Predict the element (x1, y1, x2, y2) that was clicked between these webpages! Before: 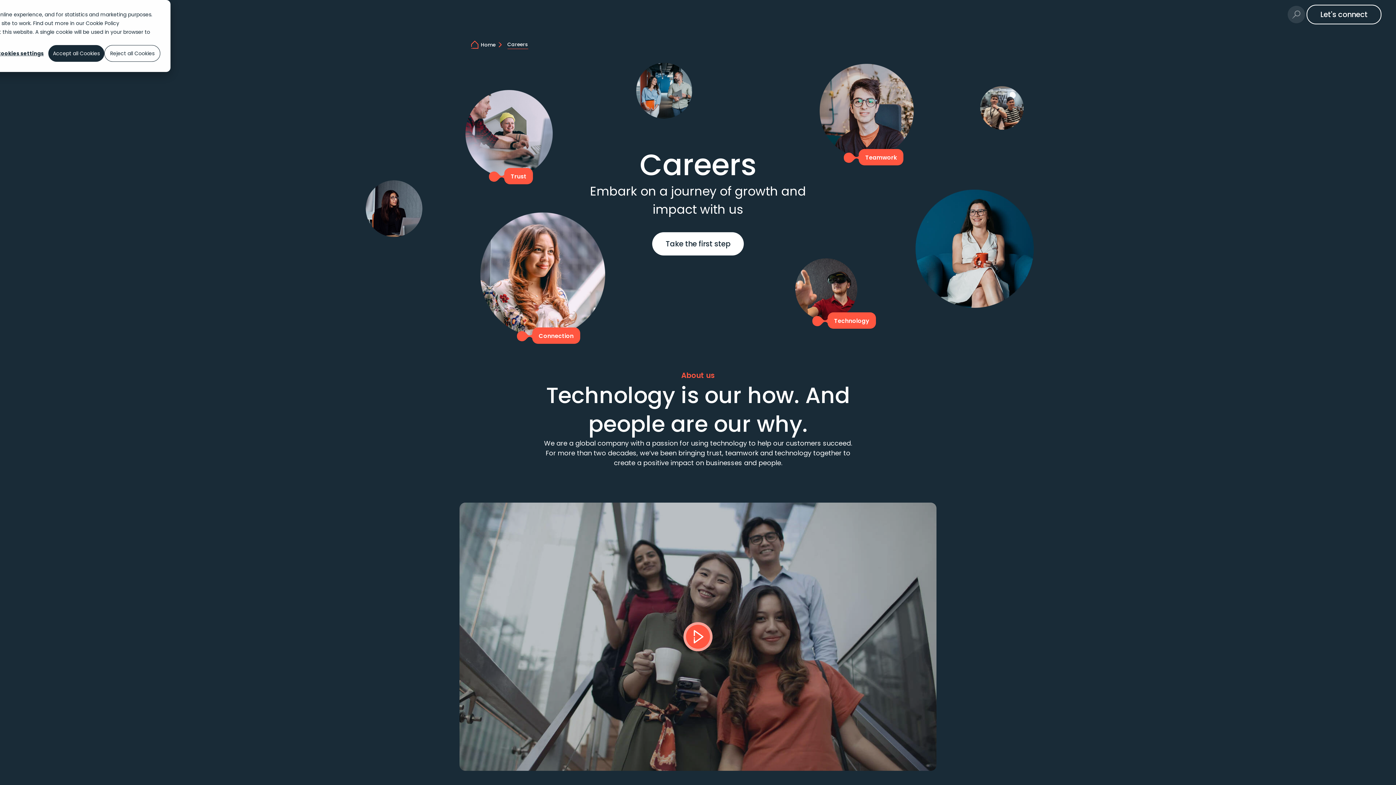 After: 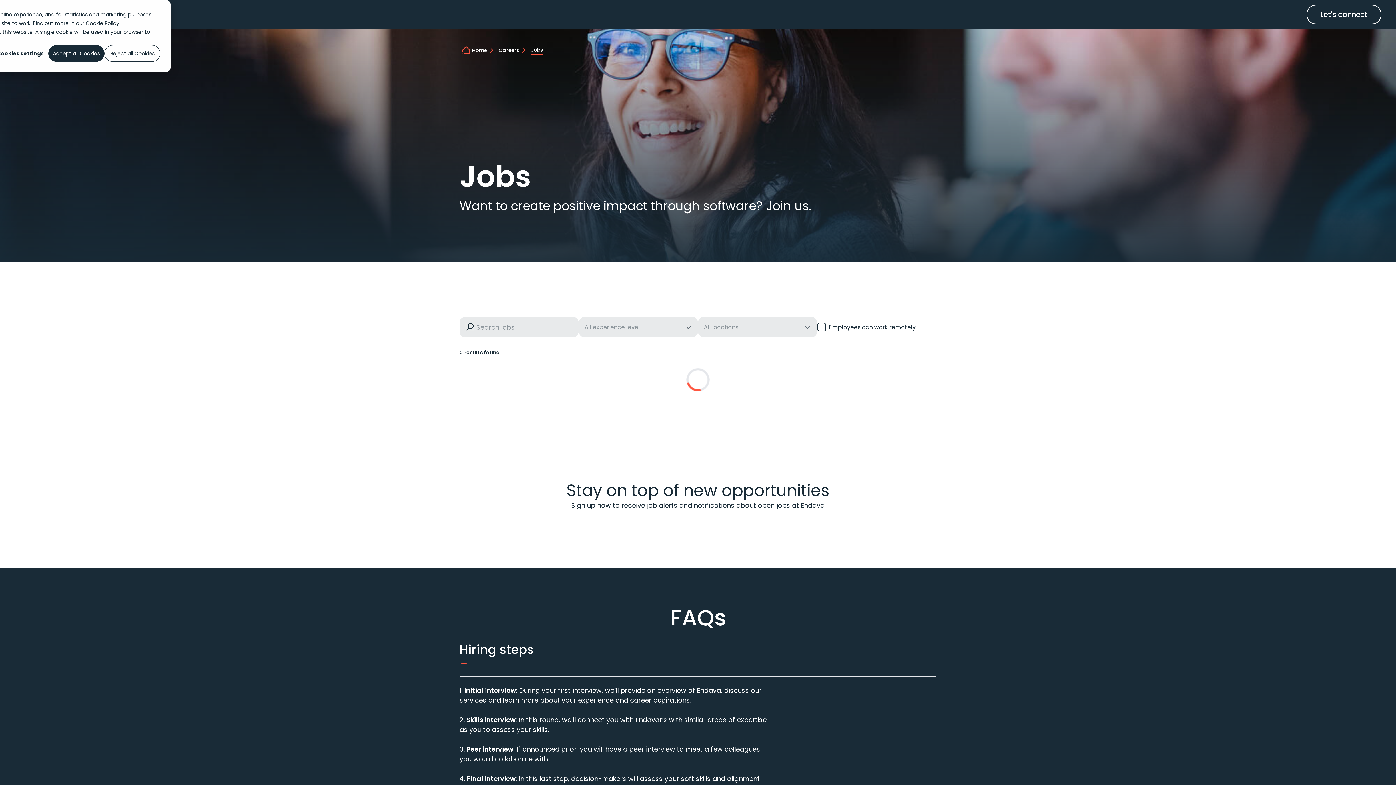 Action: label: Take the first step bbox: (652, 232, 744, 255)